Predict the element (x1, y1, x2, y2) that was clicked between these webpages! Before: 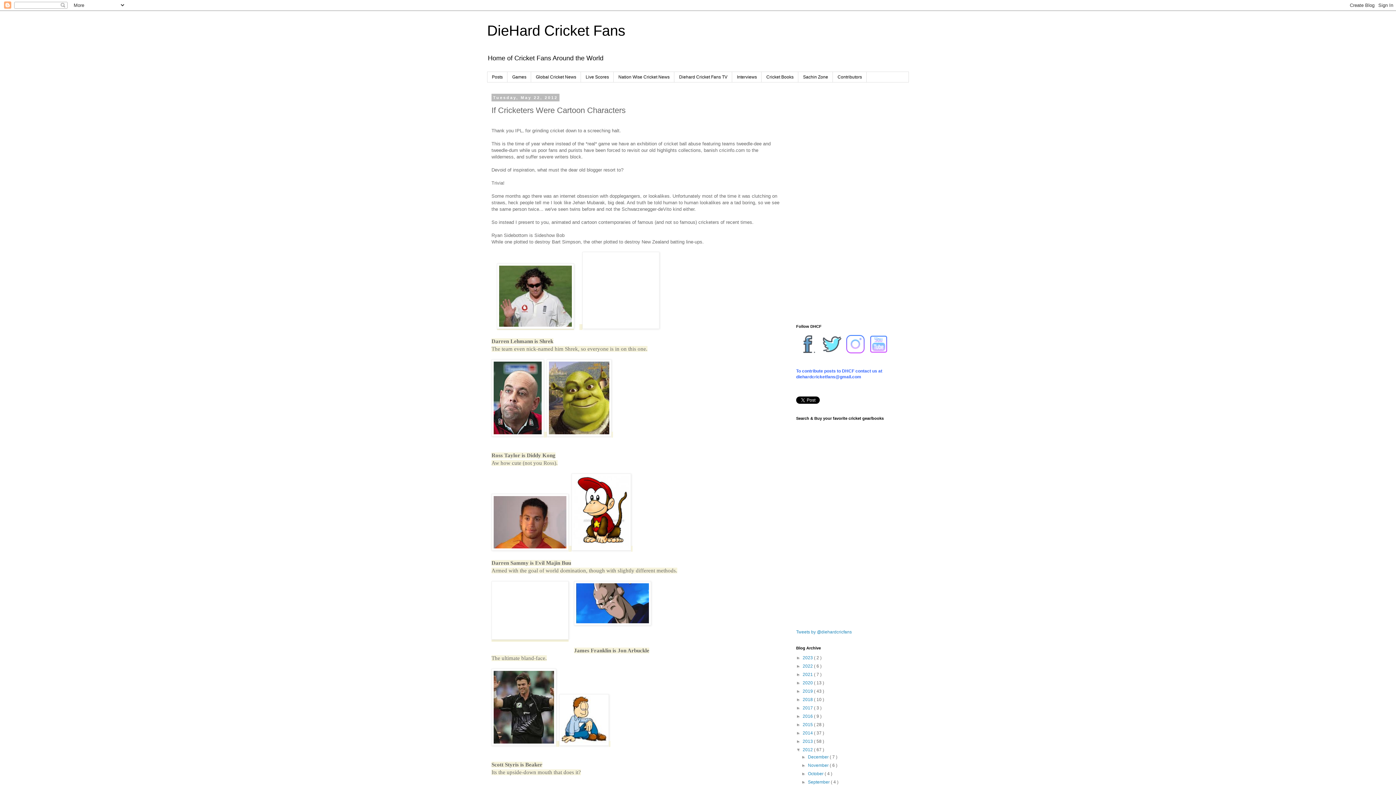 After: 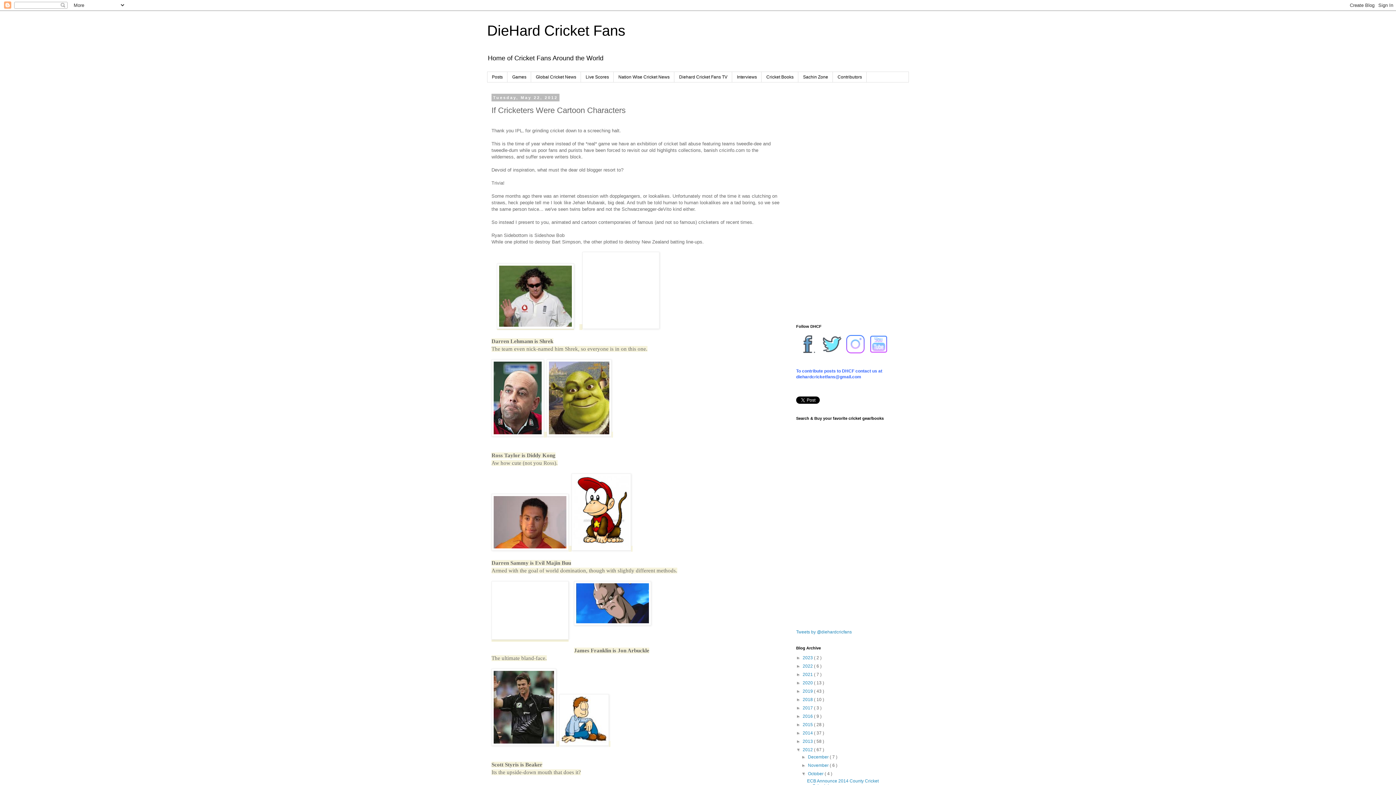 Action: bbox: (801, 771, 808, 776) label: ►  